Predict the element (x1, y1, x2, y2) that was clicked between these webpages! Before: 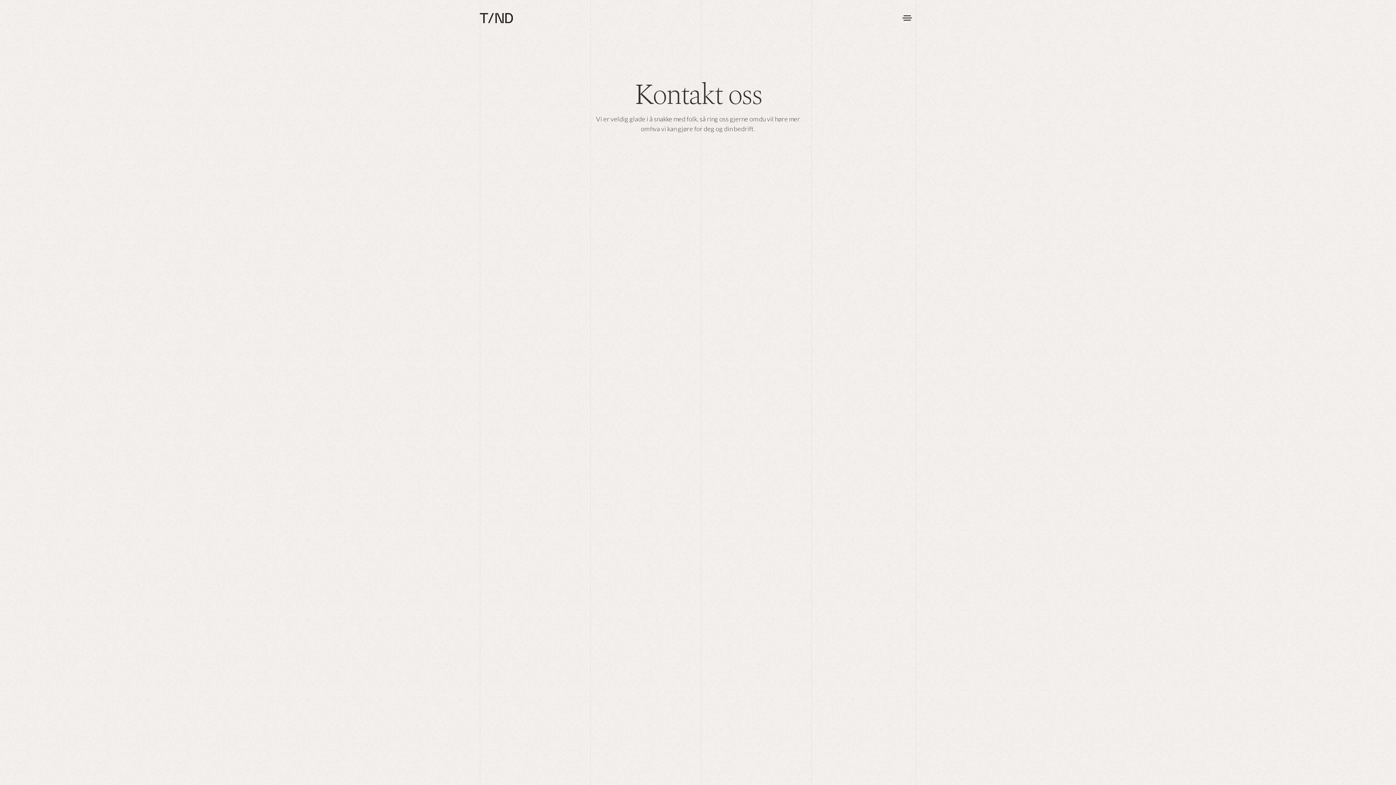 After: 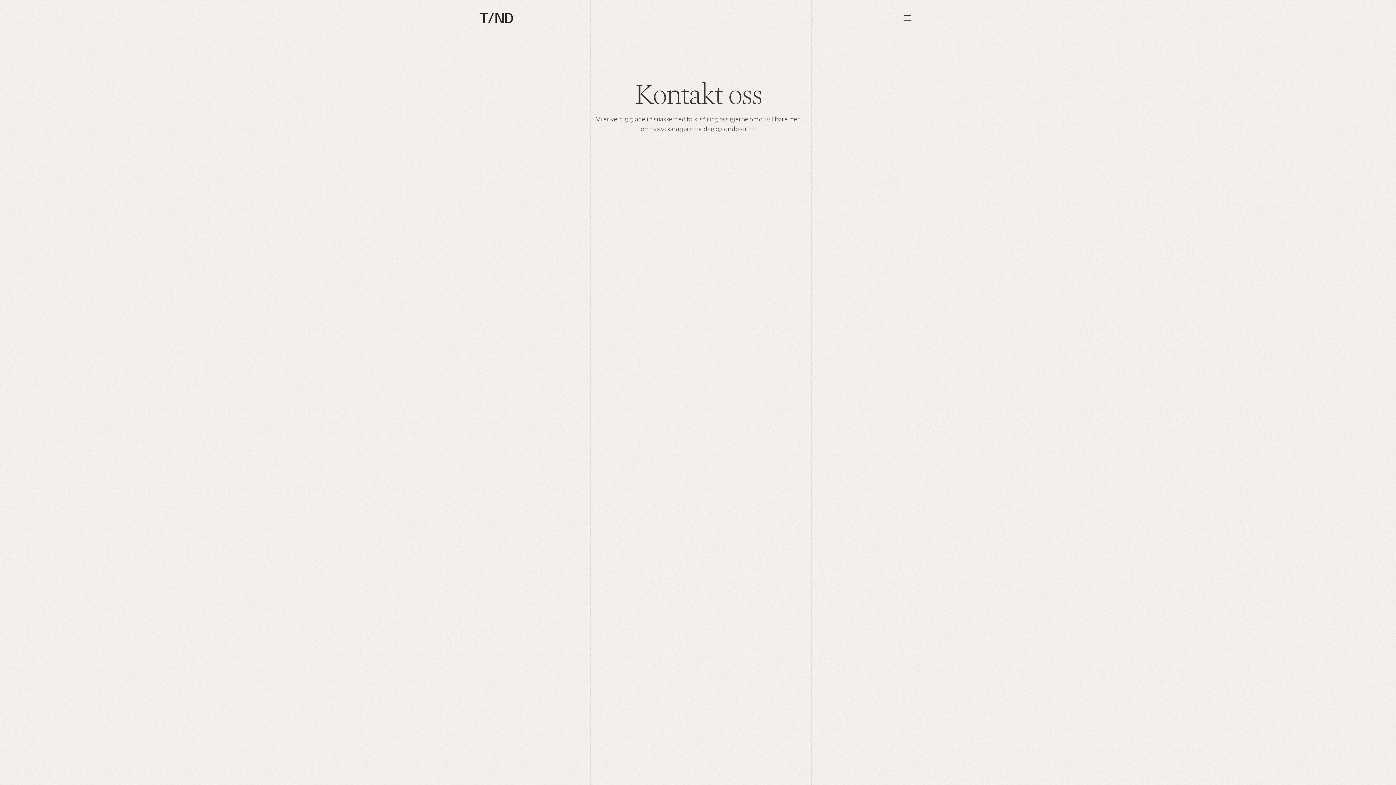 Action: label: caroline@tindregnskap.no bbox: (715, 769, 806, 776)